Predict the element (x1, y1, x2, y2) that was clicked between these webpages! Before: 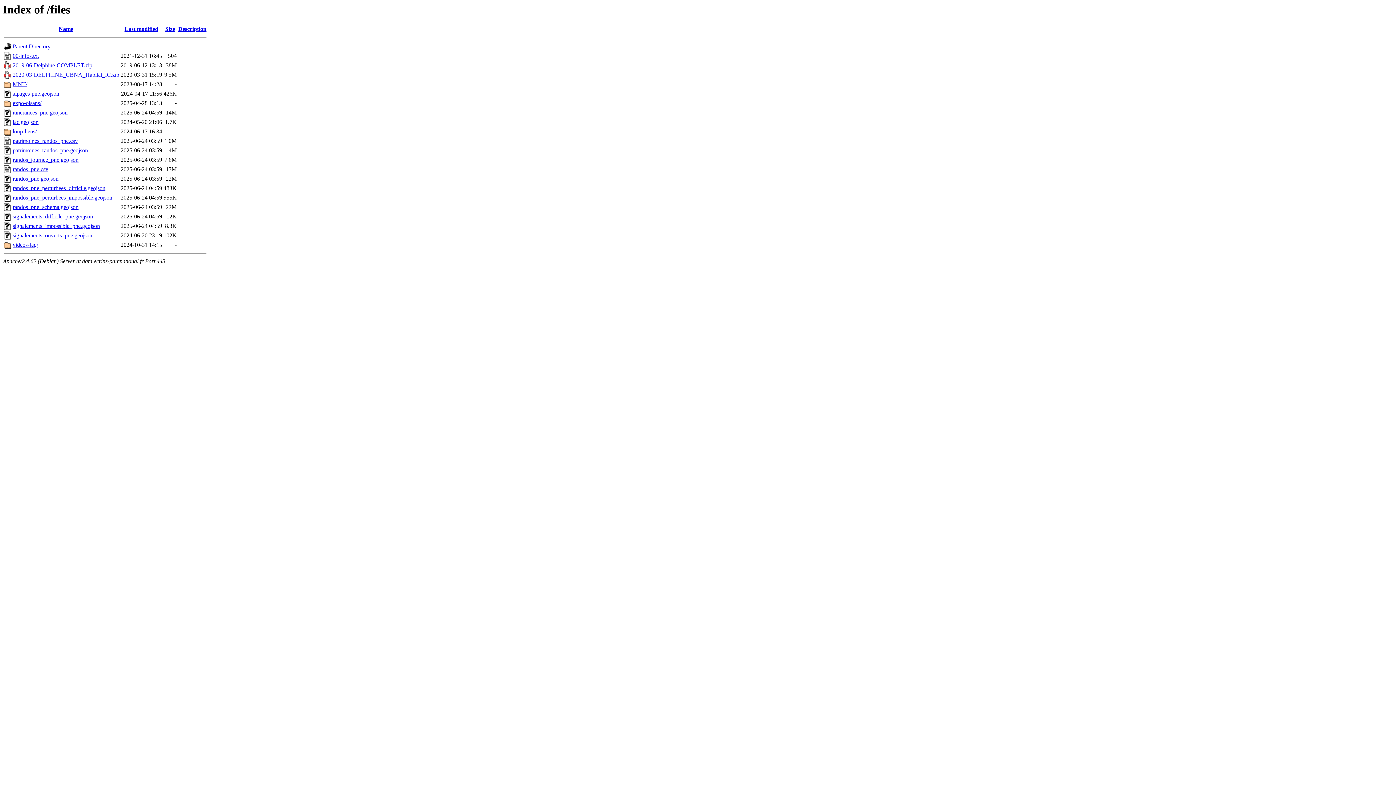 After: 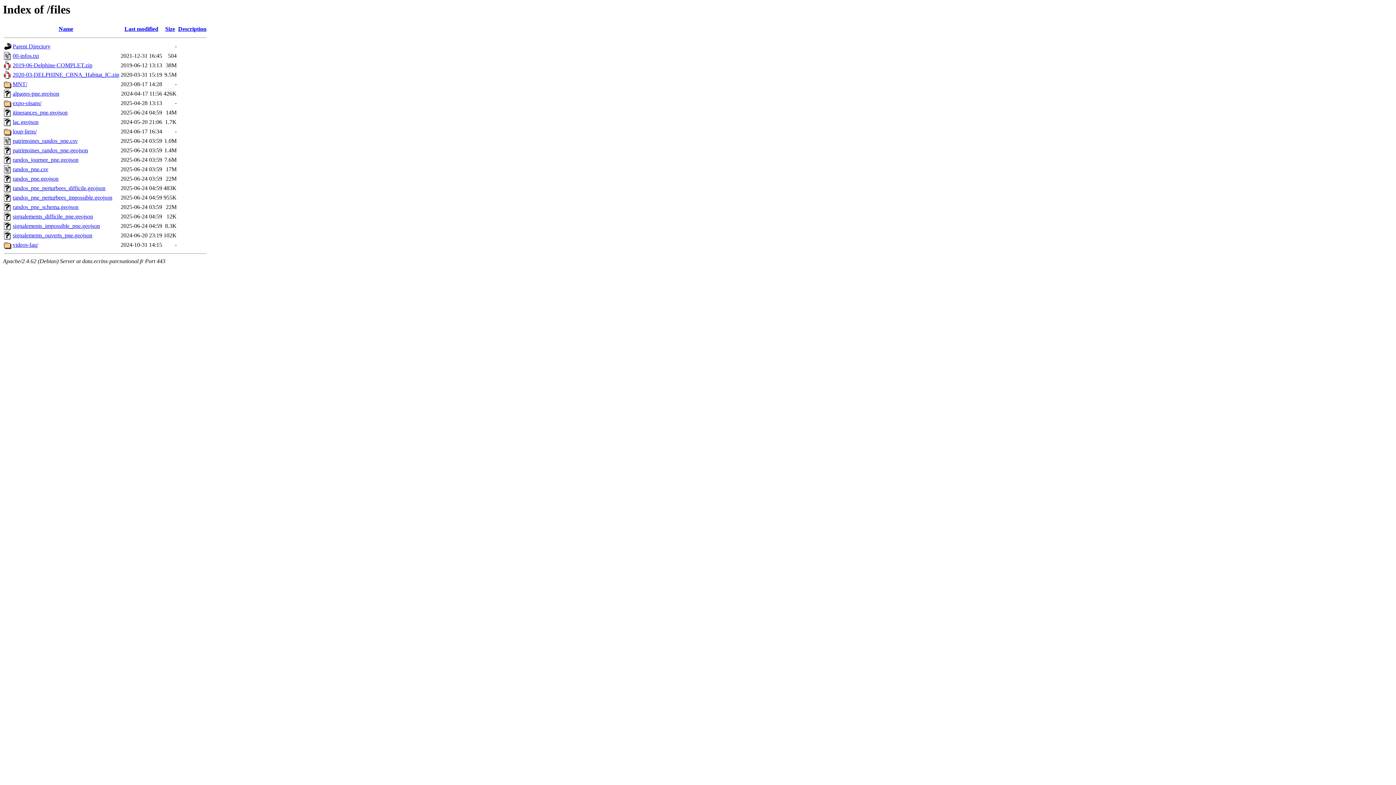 Action: bbox: (12, 185, 105, 191) label: randos_pne_perturbees_difficile.geojson